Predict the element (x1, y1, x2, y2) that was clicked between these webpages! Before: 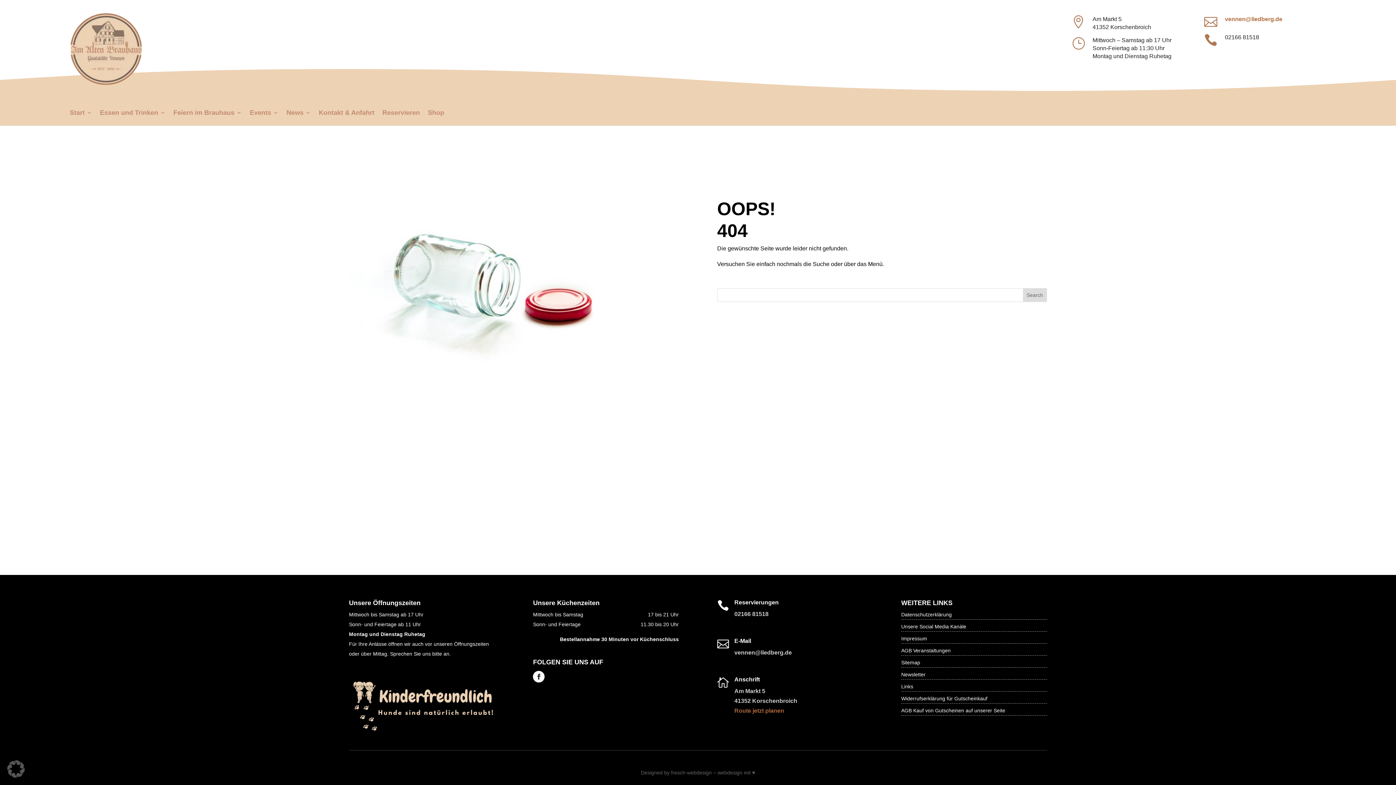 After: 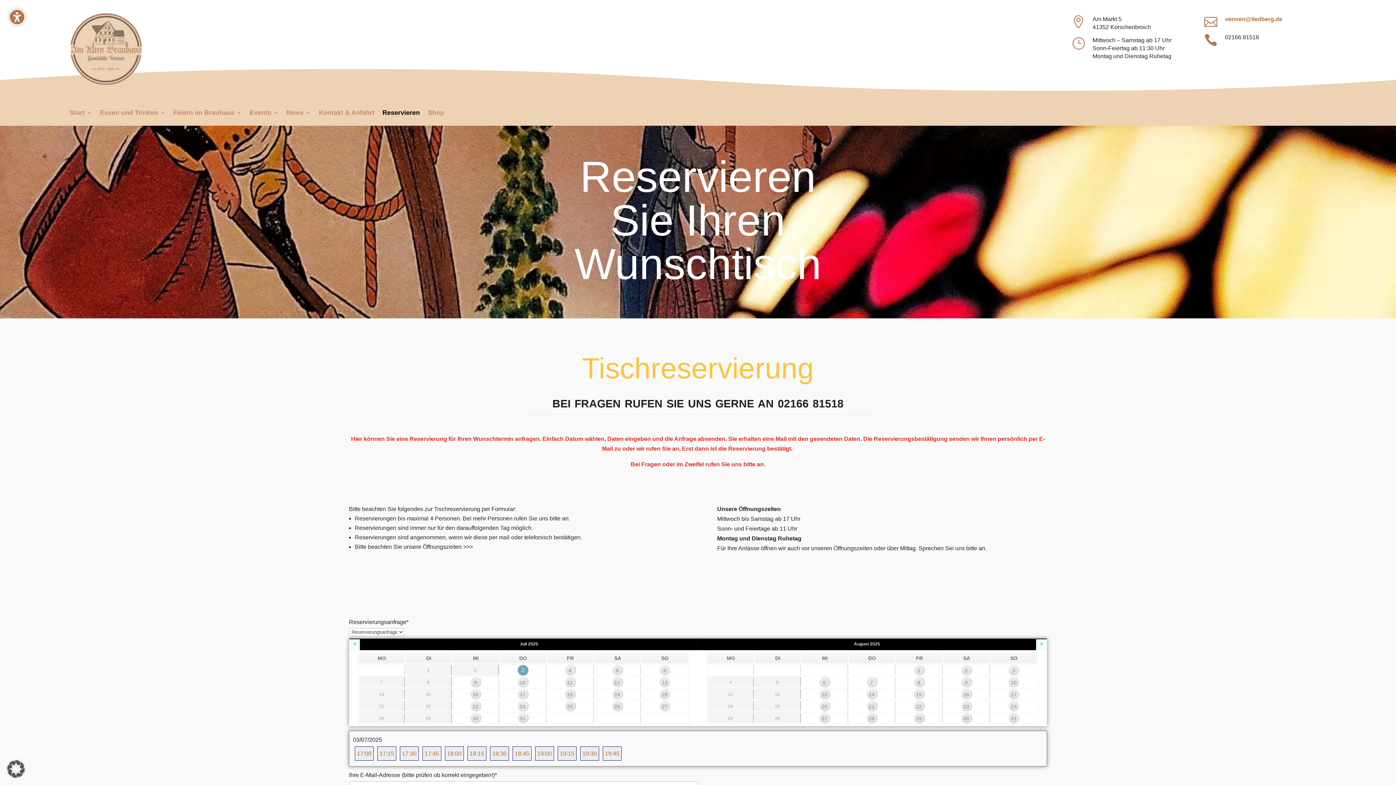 Action: bbox: (382, 110, 420, 125) label: Reservieren